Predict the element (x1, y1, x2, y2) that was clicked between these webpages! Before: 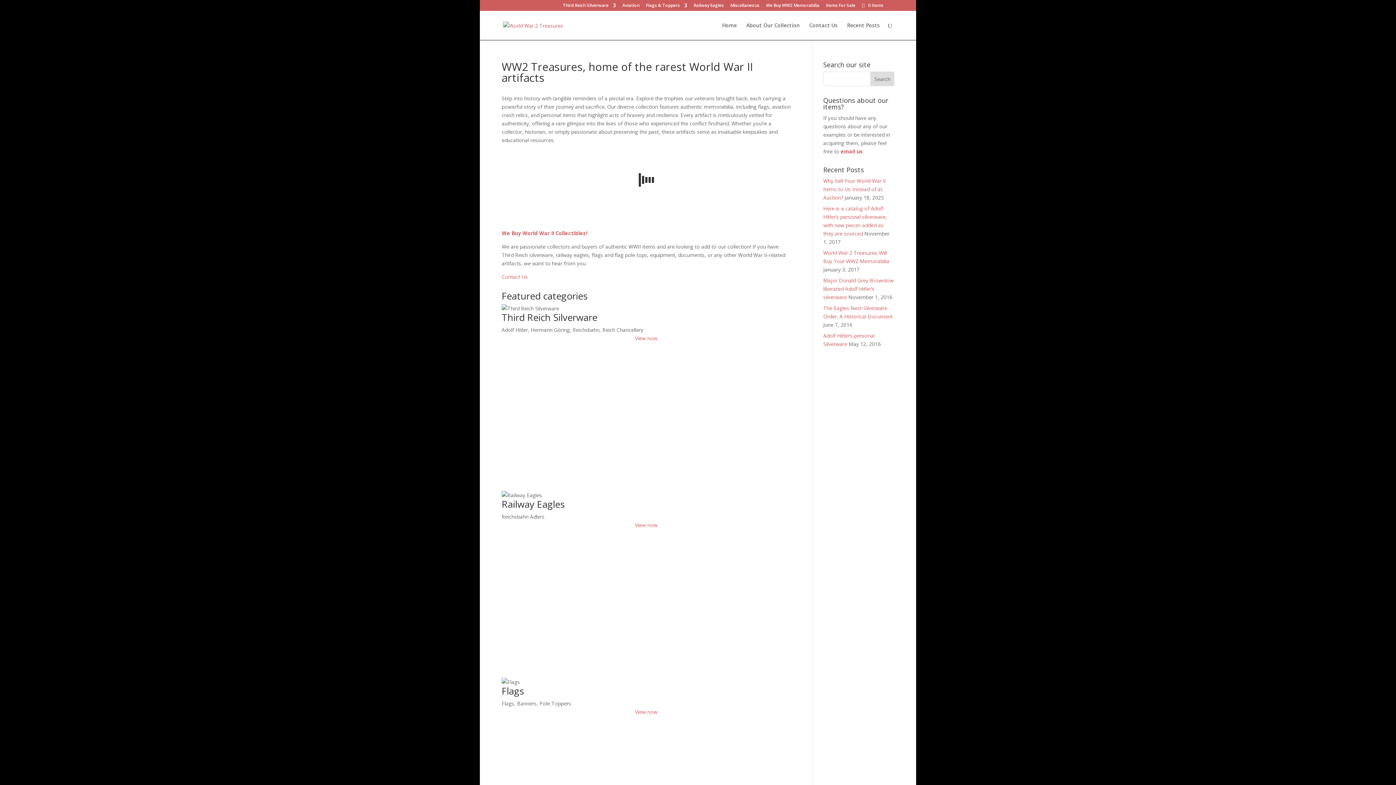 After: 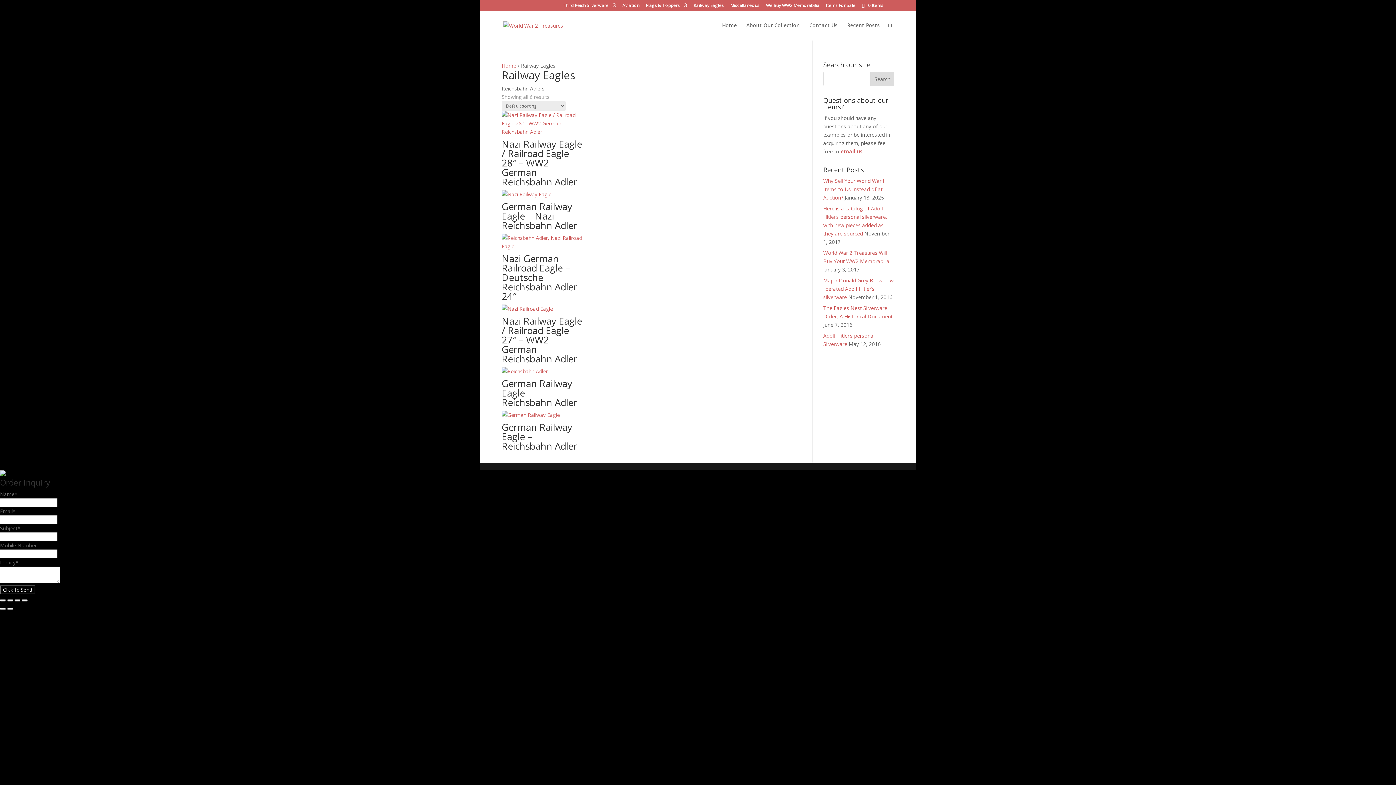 Action: bbox: (693, 3, 724, 10) label: Railway Eagles